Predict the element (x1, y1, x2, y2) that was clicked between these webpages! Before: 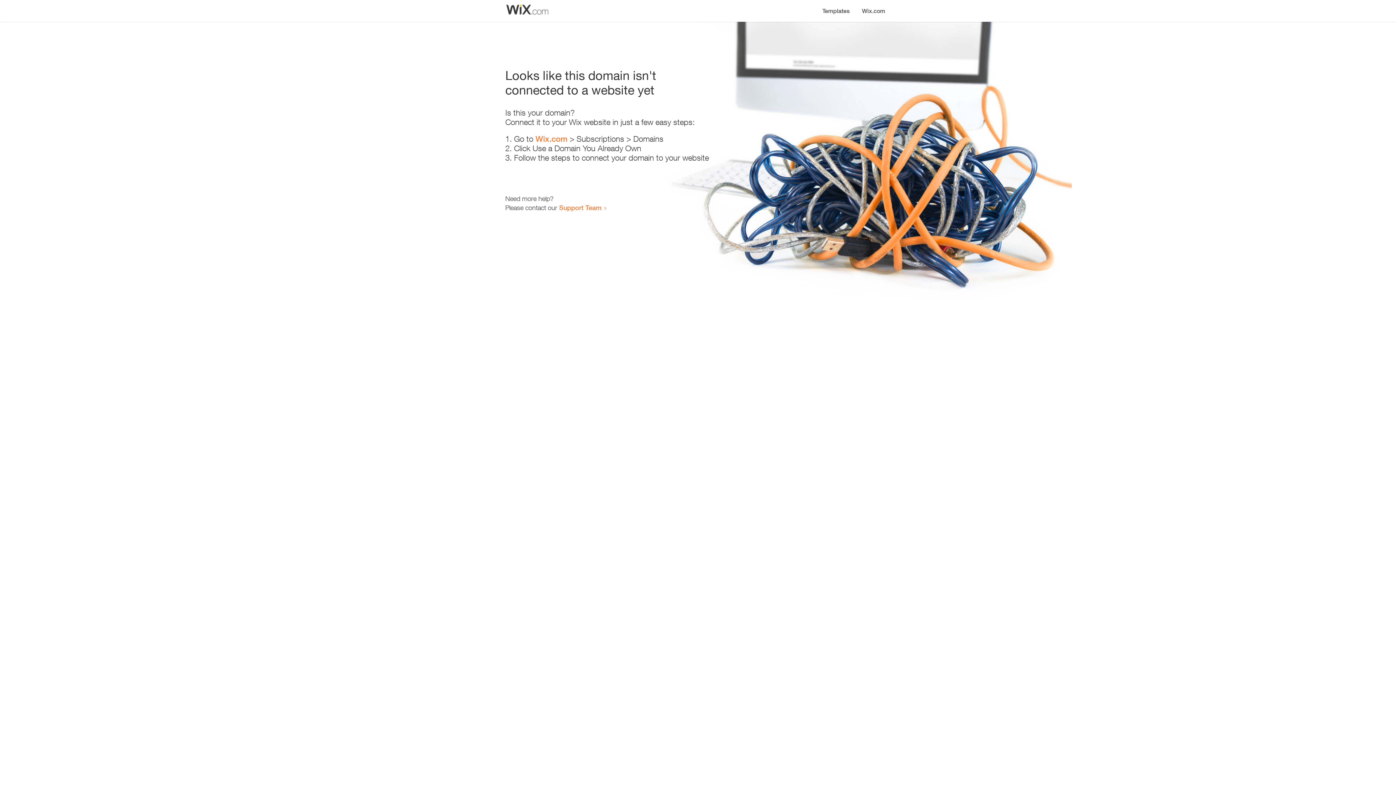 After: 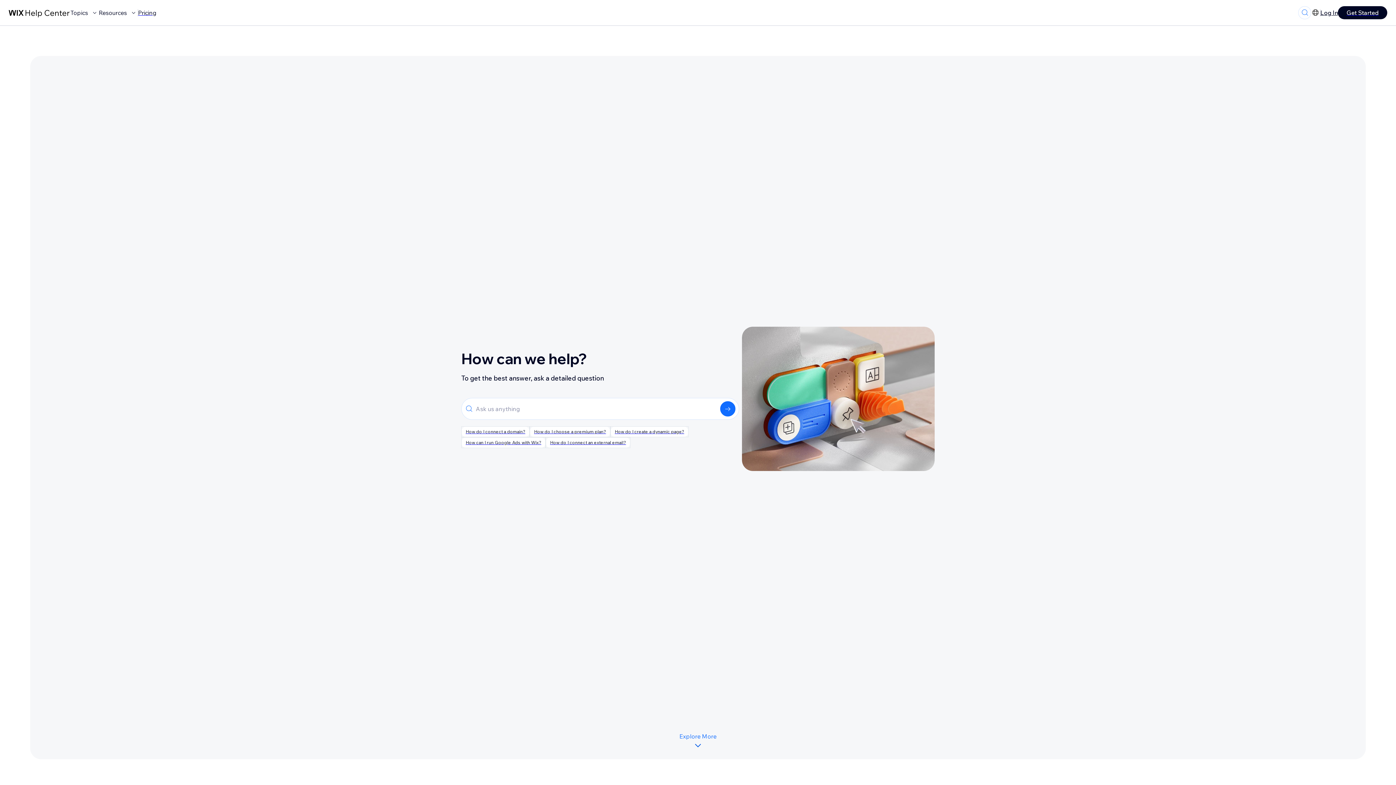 Action: bbox: (559, 203, 601, 211) label: Support Team